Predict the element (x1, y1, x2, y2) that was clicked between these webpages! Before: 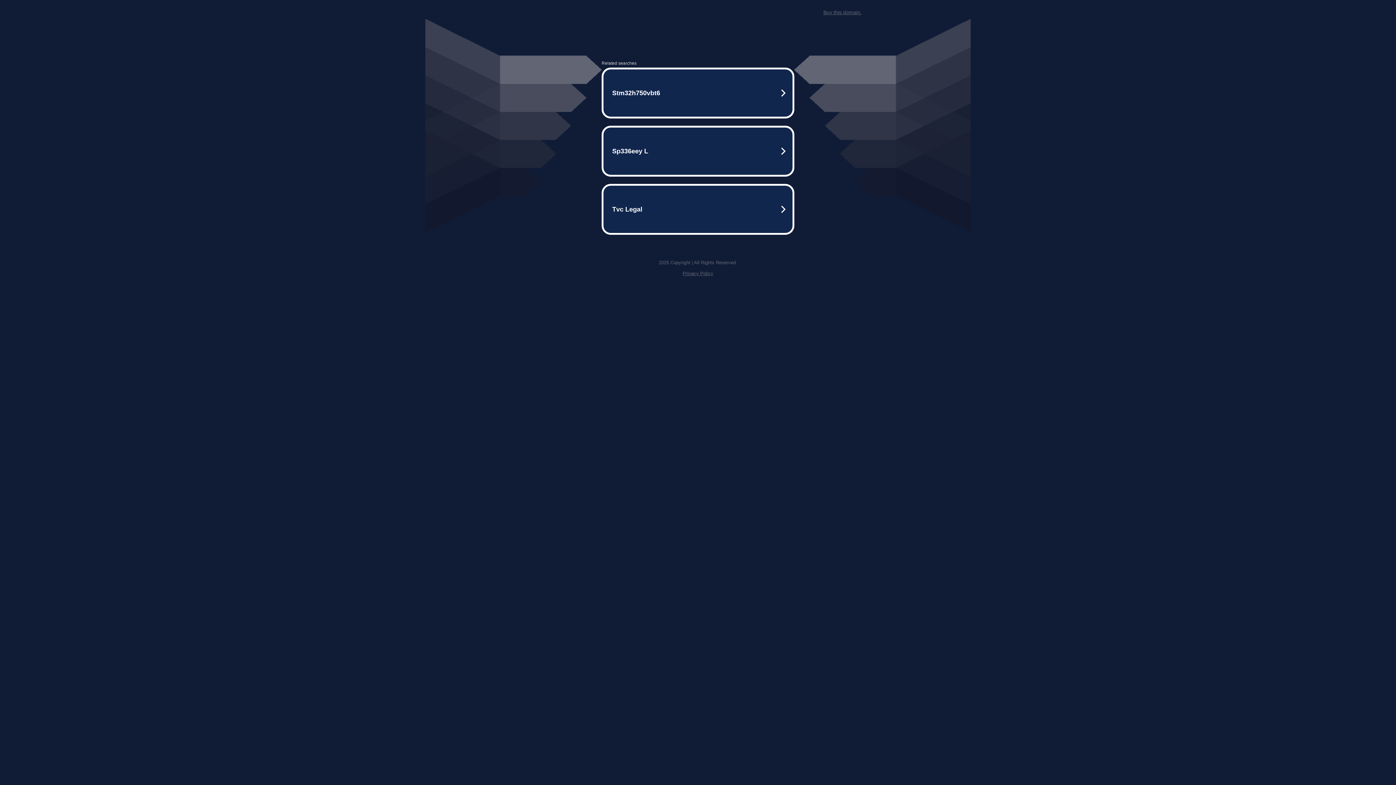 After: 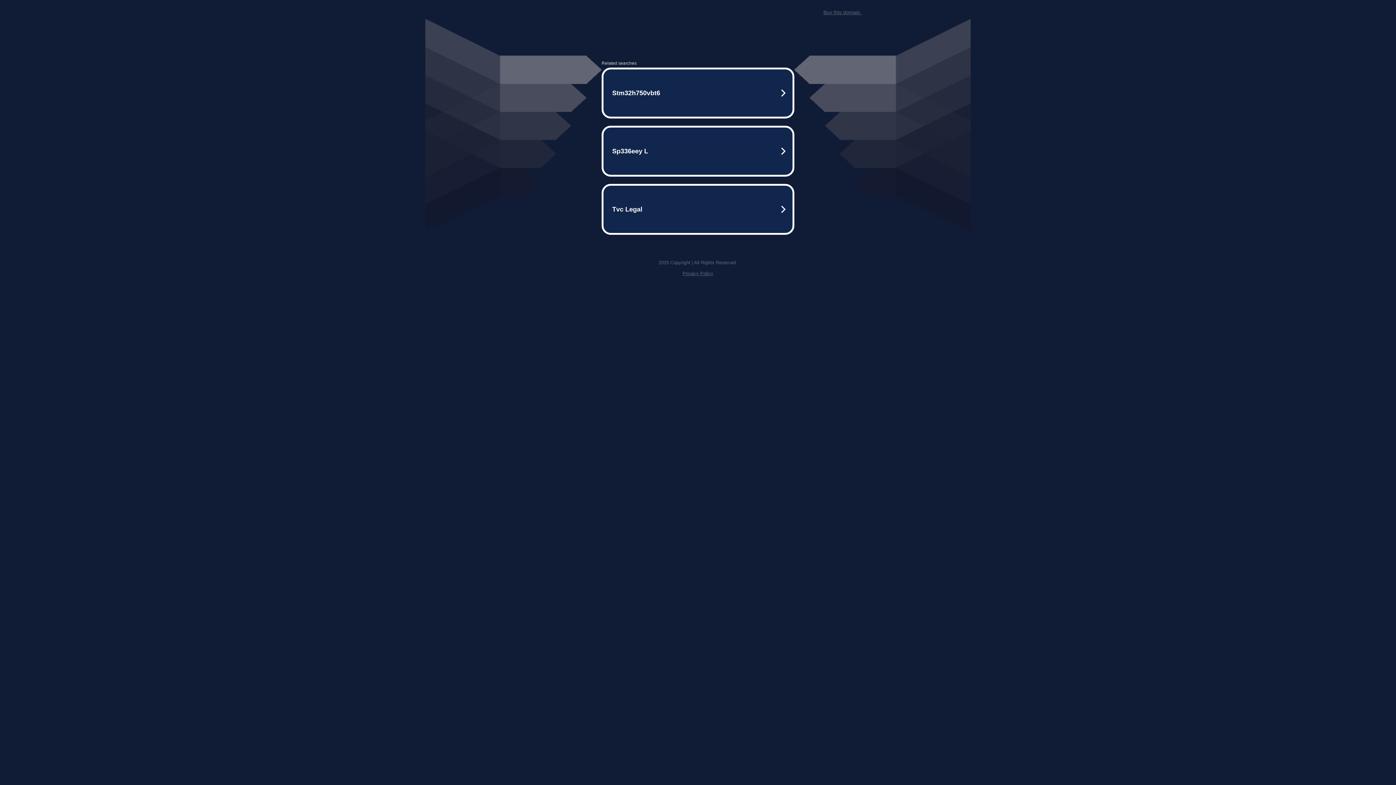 Action: bbox: (823, 9, 861, 15) label: Buy this domain.